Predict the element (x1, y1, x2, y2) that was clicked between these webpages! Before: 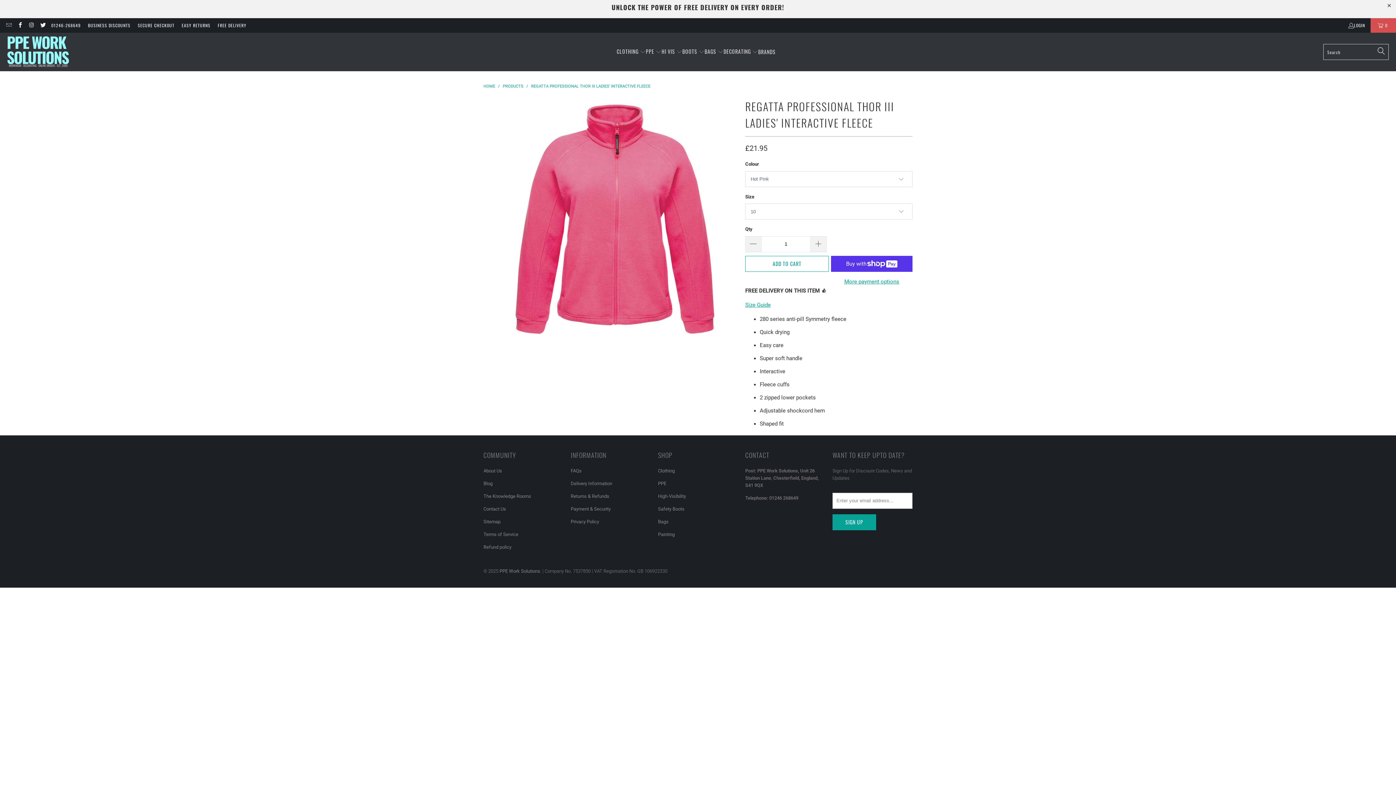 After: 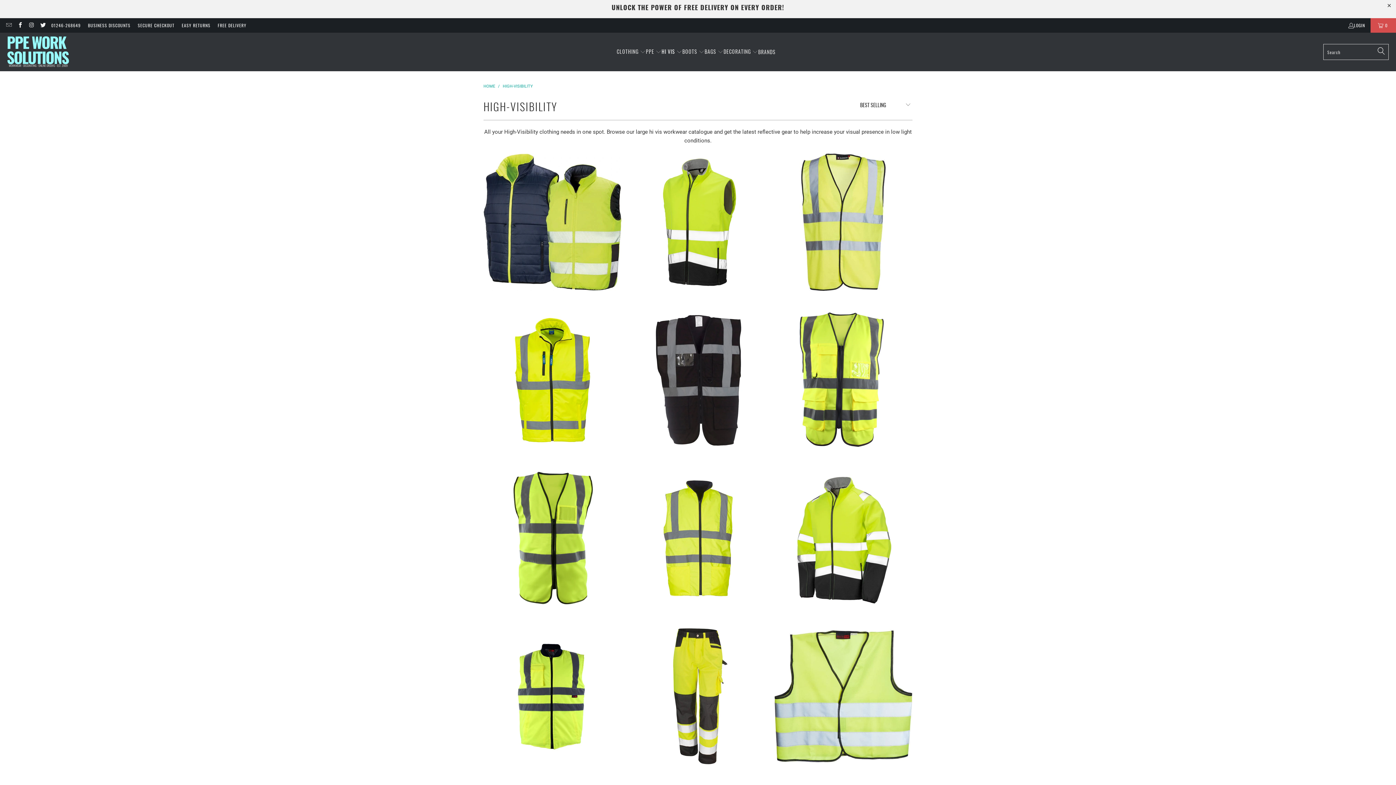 Action: label: HI VIS  bbox: (661, 42, 682, 61)